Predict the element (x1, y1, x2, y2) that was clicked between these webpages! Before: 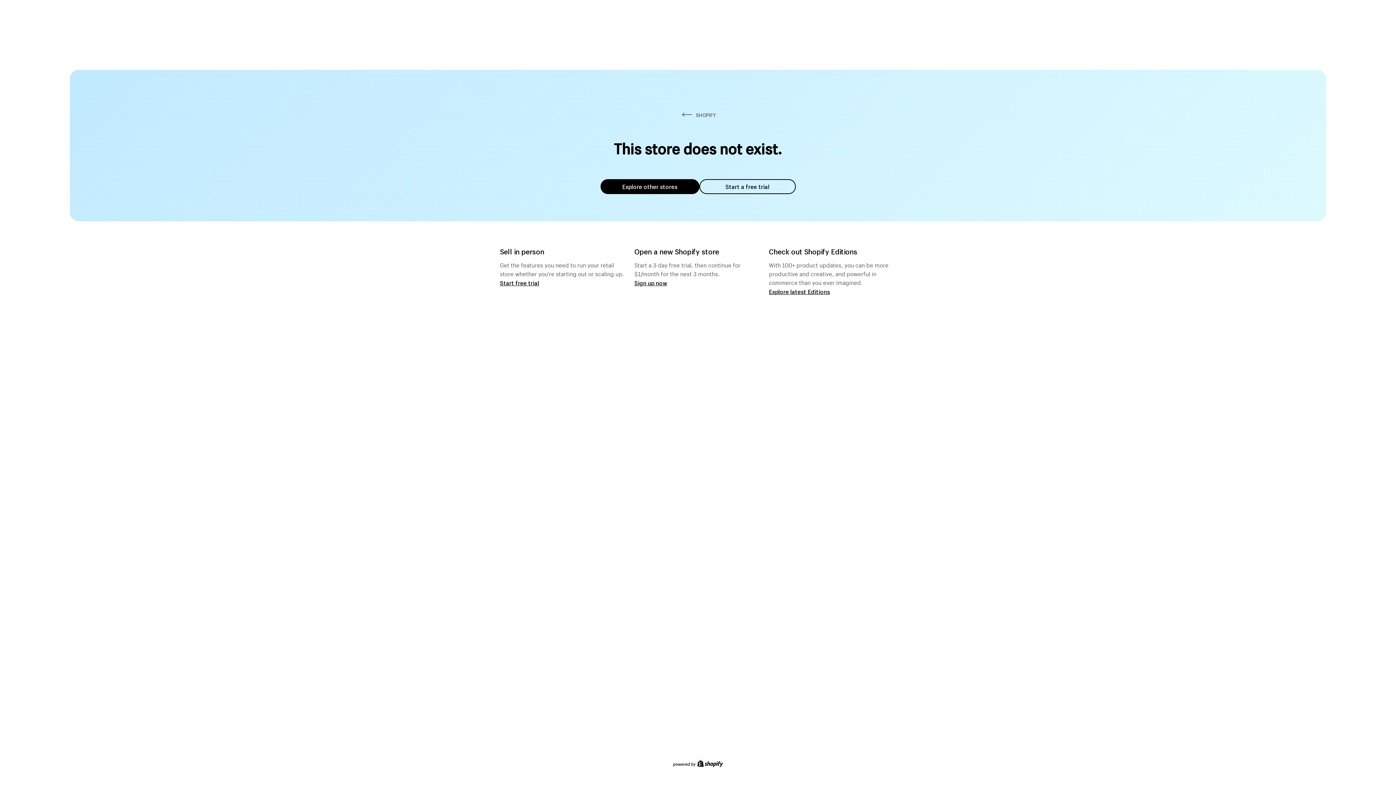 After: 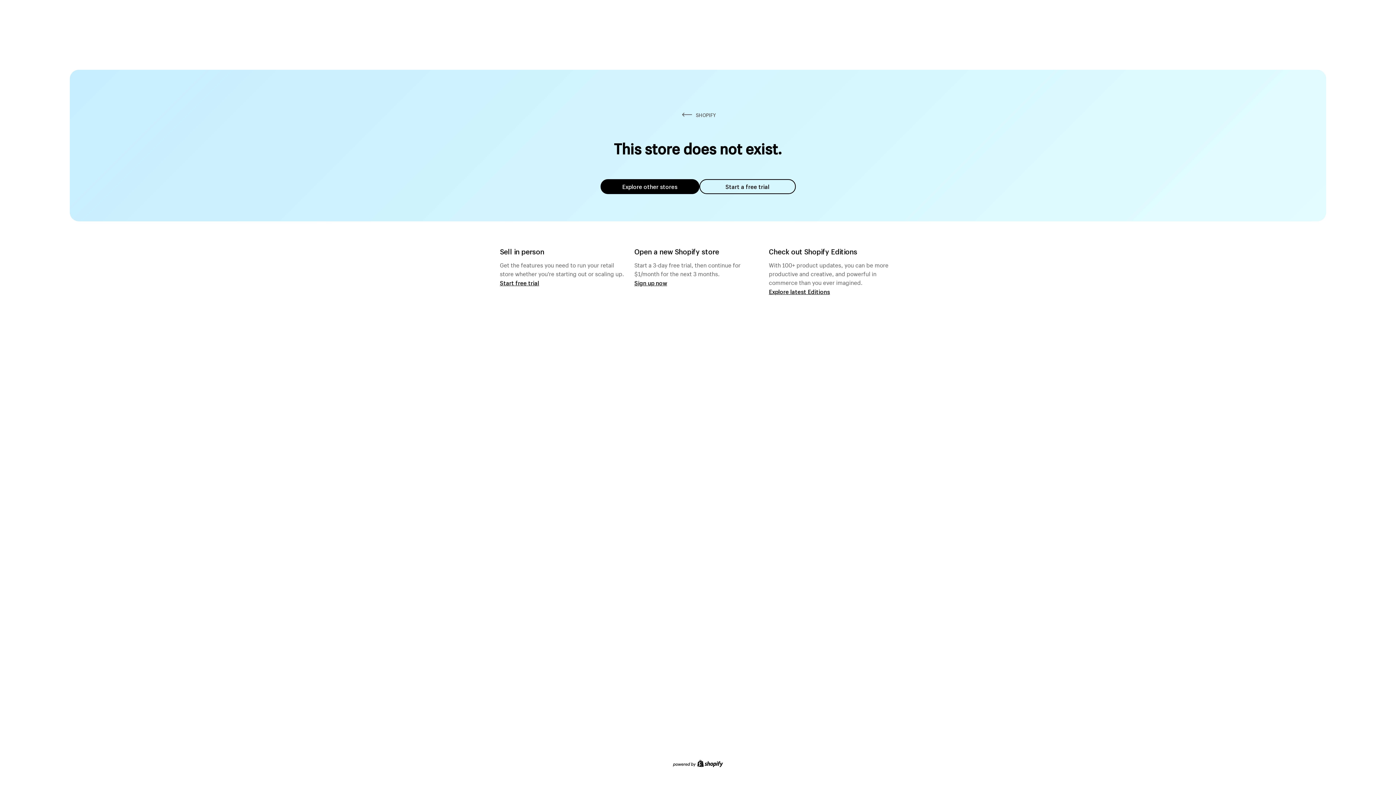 Action: label: Start a free trial bbox: (699, 179, 795, 194)